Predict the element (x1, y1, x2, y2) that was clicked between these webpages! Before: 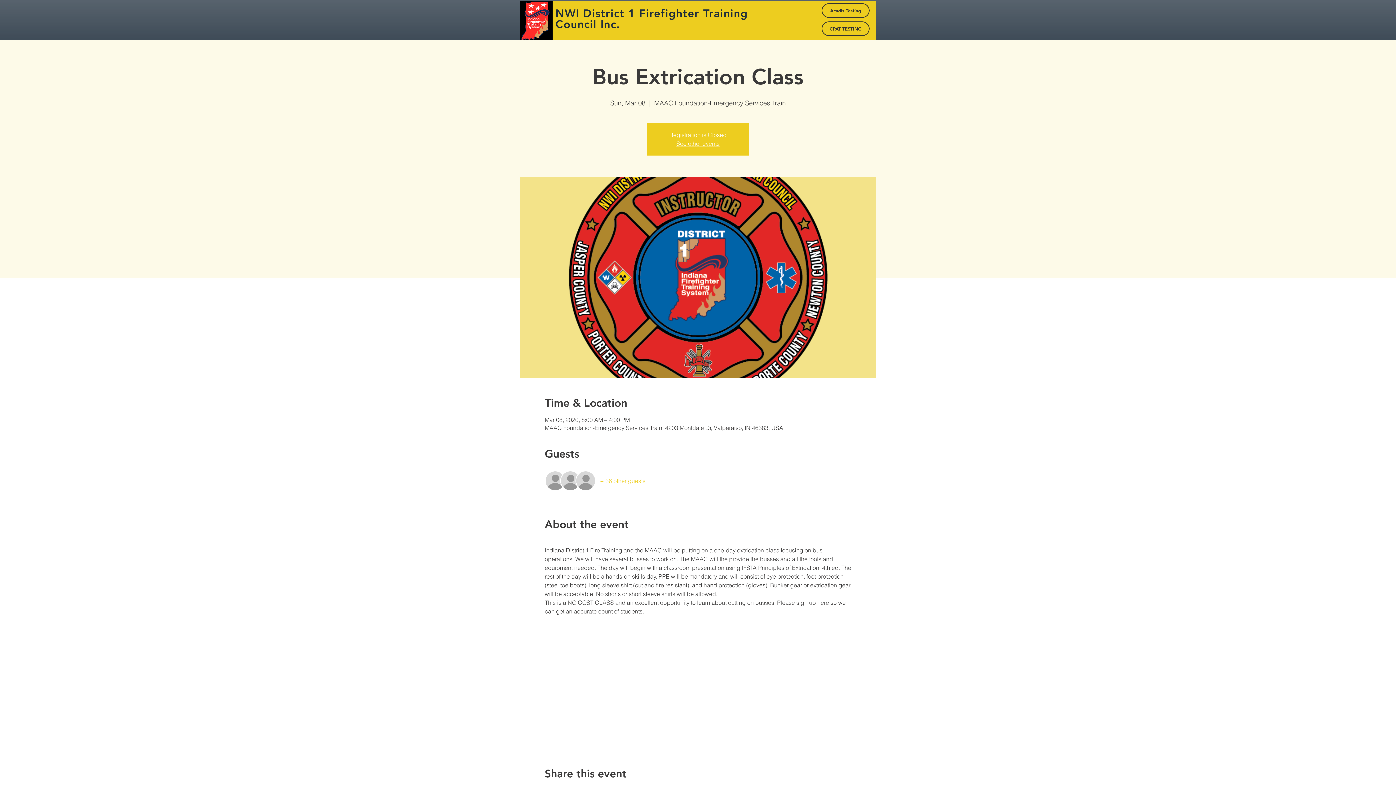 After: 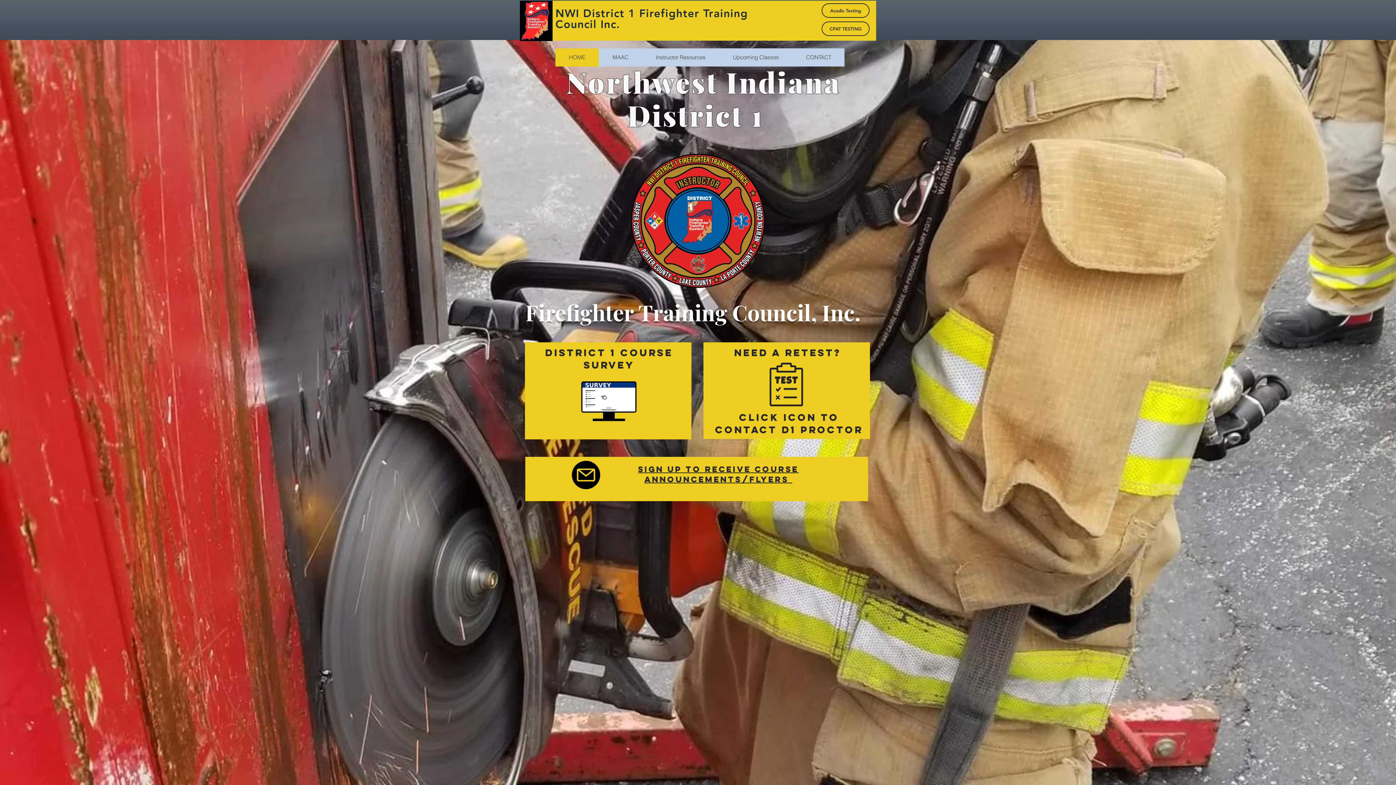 Action: bbox: (555, 6, 748, 30) label: NWI District 1 Firefighter Training Council Inc.